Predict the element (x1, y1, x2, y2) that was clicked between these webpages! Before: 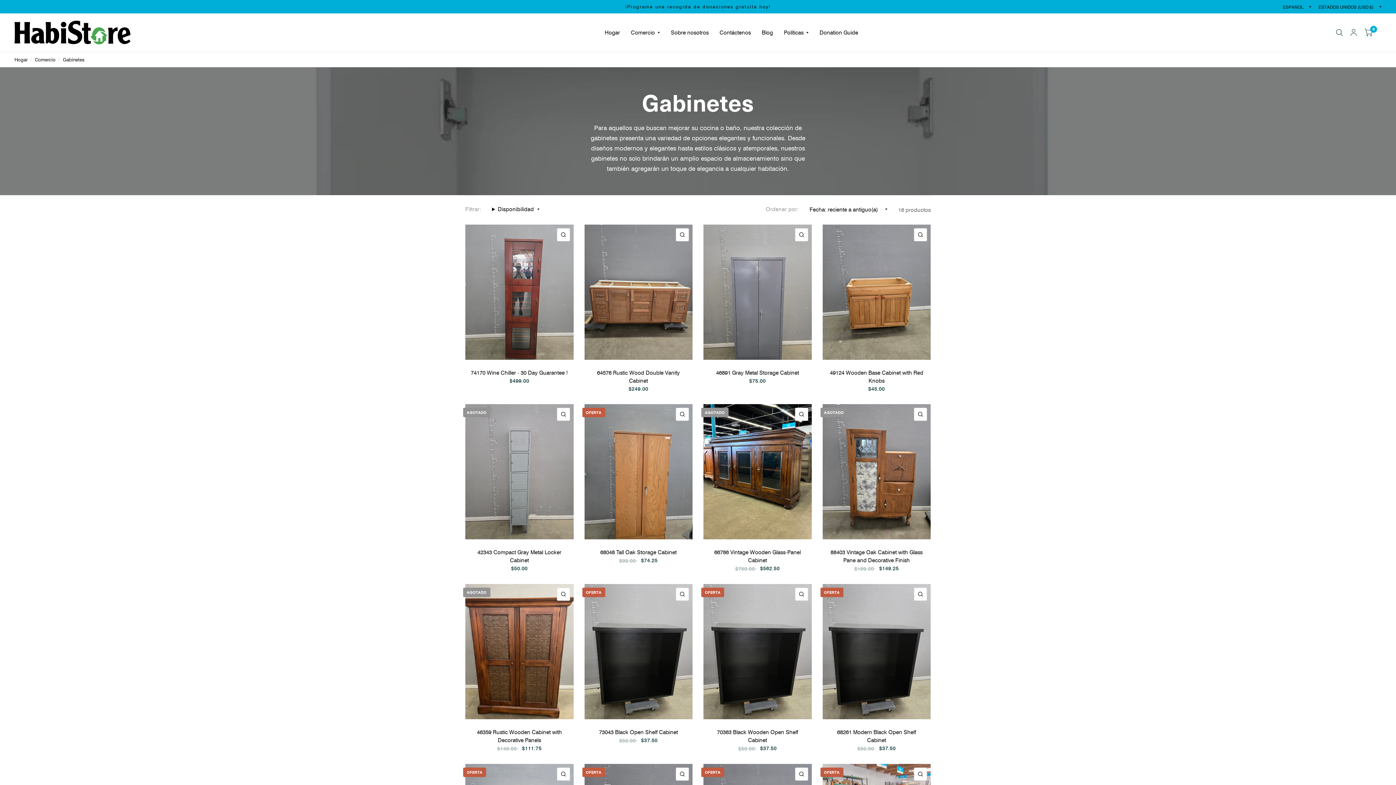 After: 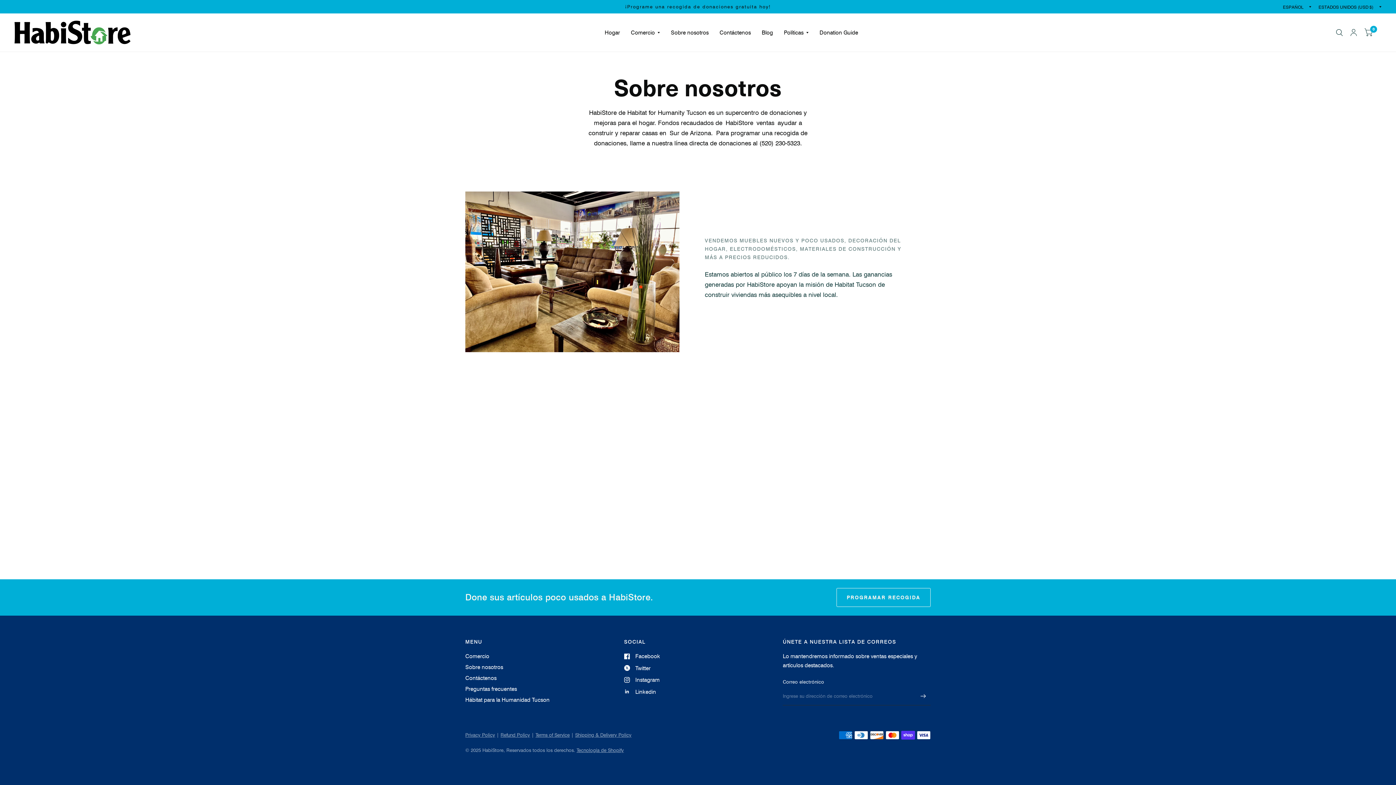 Action: bbox: (671, 24, 708, 40) label: Sobre nosotros